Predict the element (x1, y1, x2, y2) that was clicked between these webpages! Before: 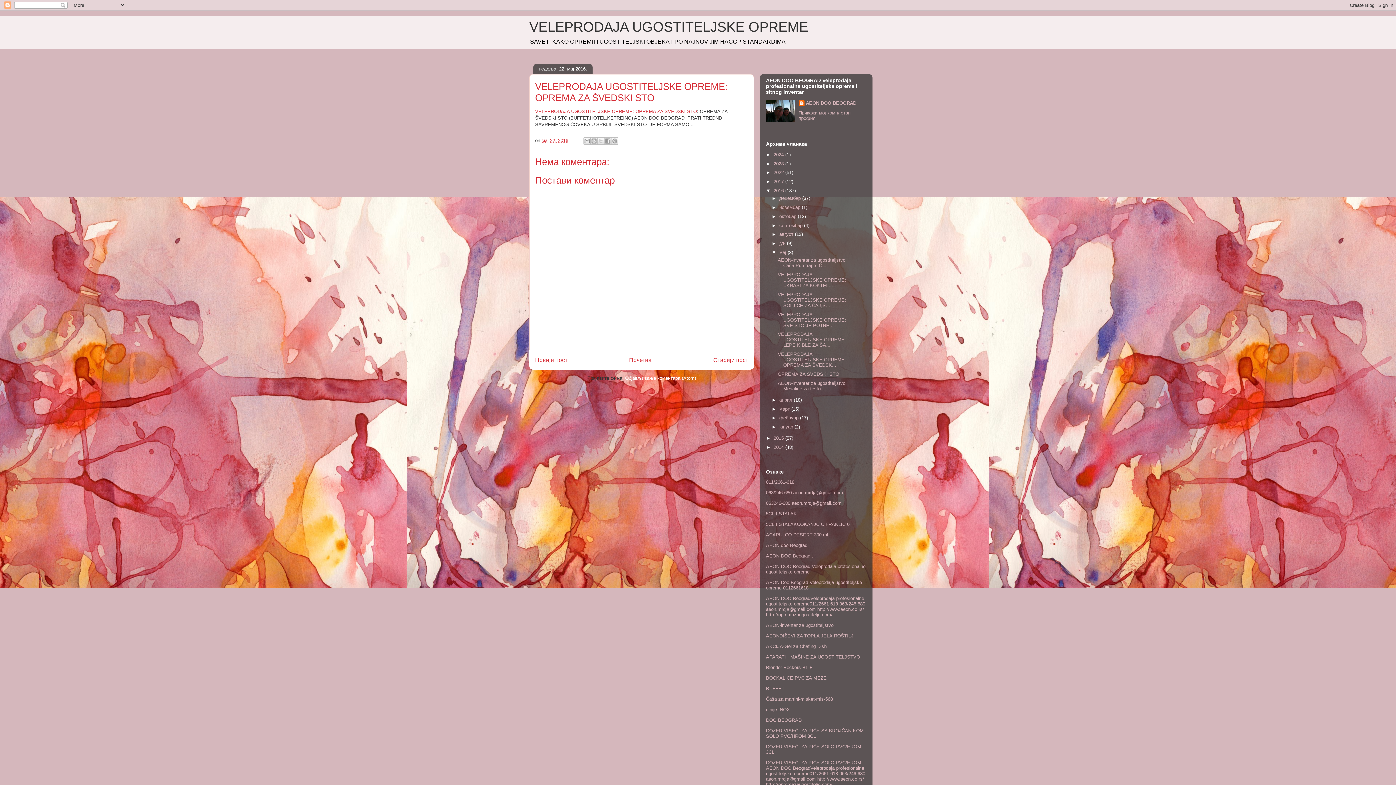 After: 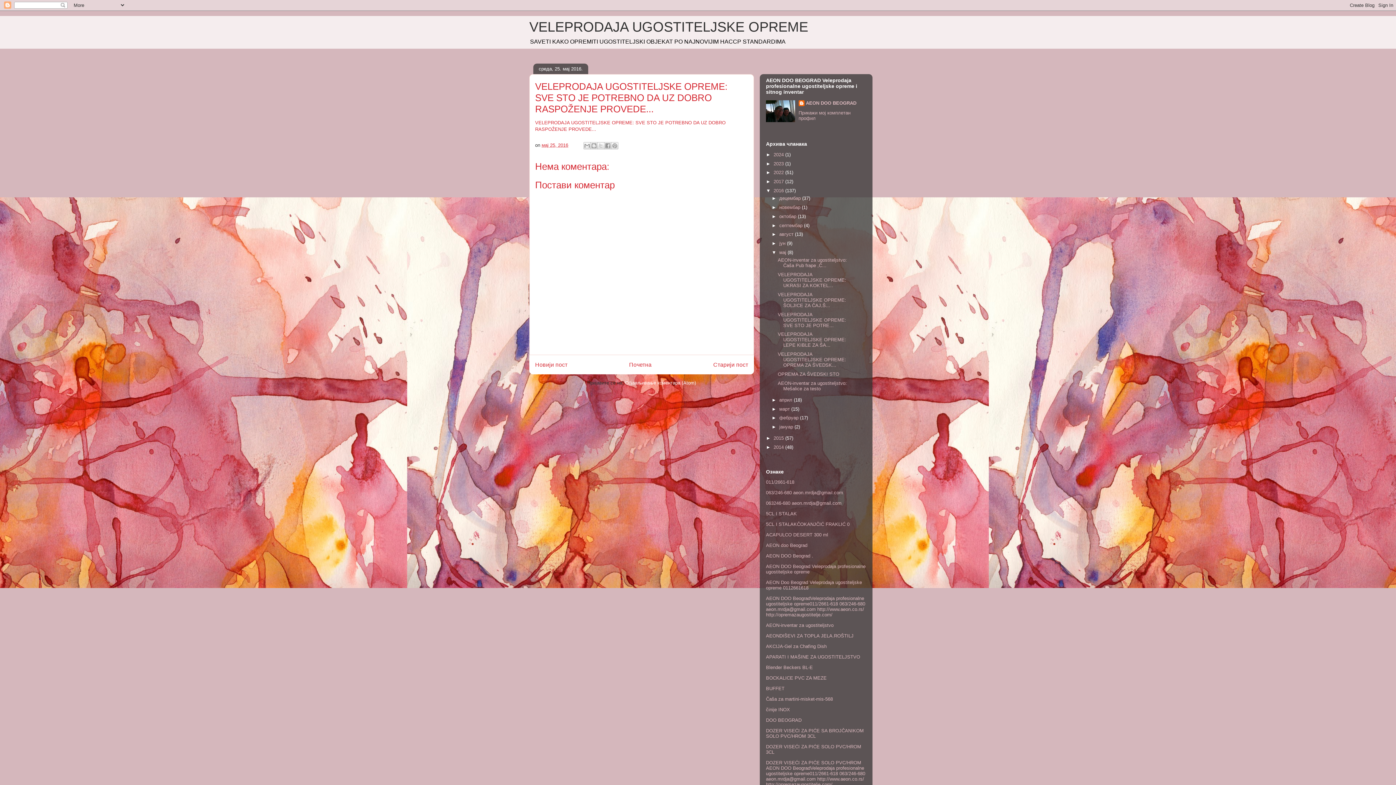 Action: bbox: (777, 311, 846, 328) label: VELEPRODAJA UGOSTITELJSKE OPREME: SVE STO JE POTRE...